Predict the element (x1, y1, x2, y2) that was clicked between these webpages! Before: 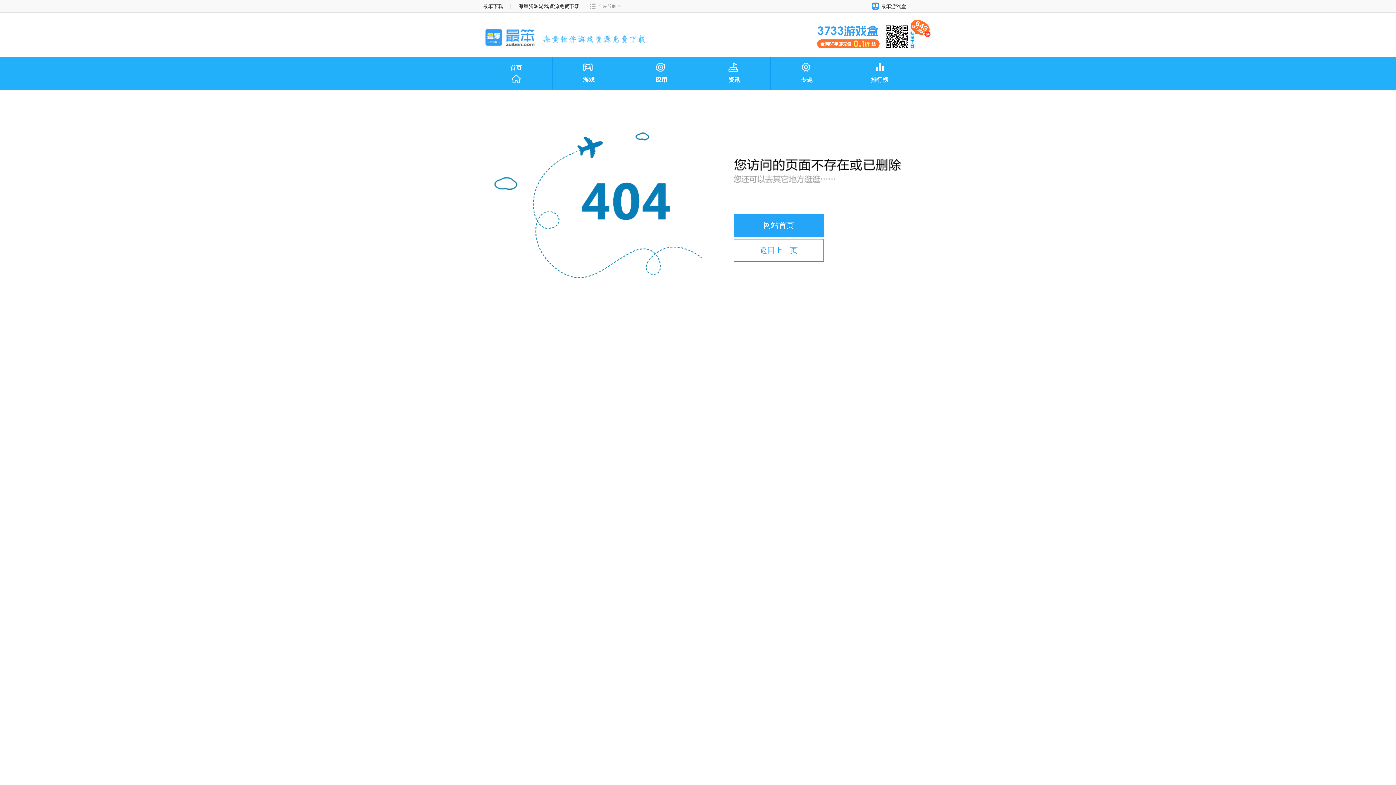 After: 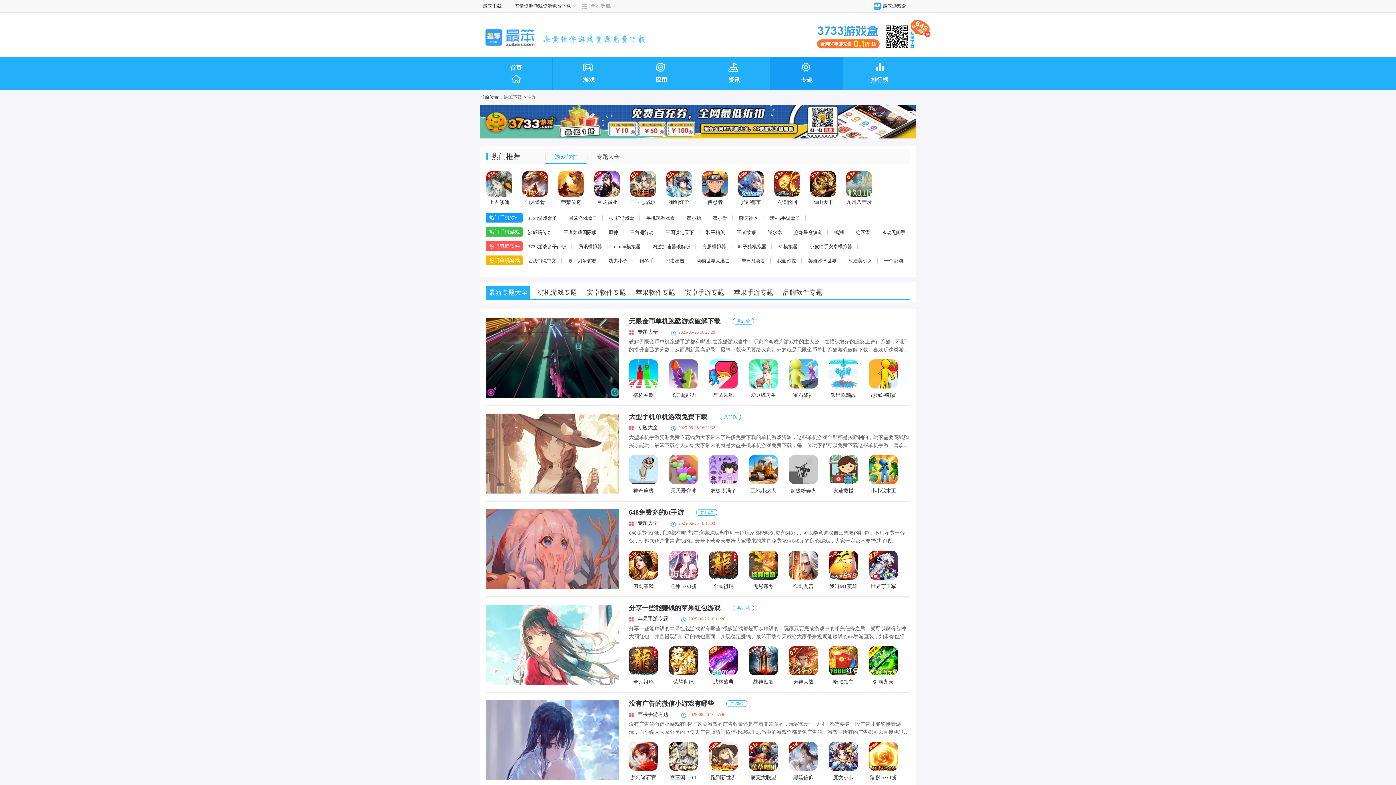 Action: bbox: (770, 56, 843, 90) label: 专题